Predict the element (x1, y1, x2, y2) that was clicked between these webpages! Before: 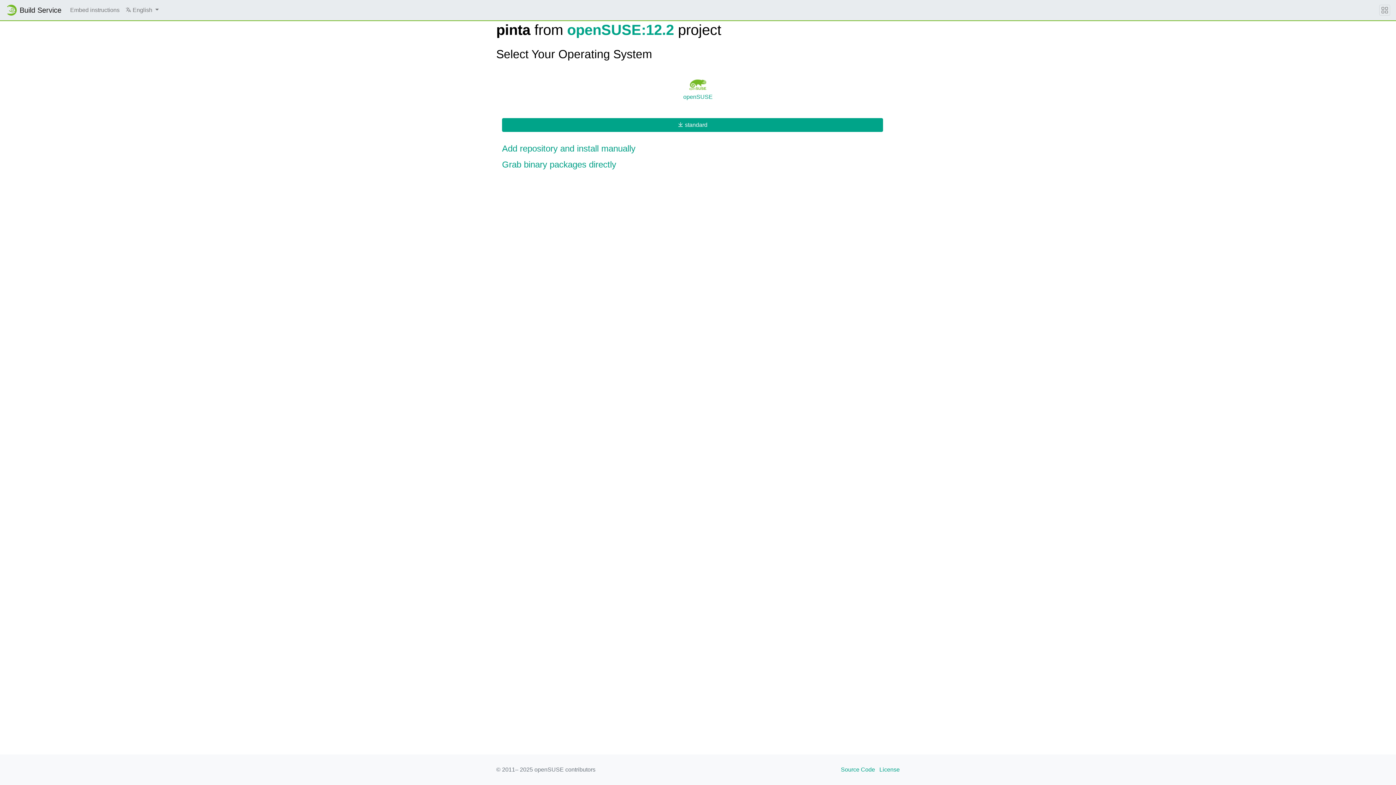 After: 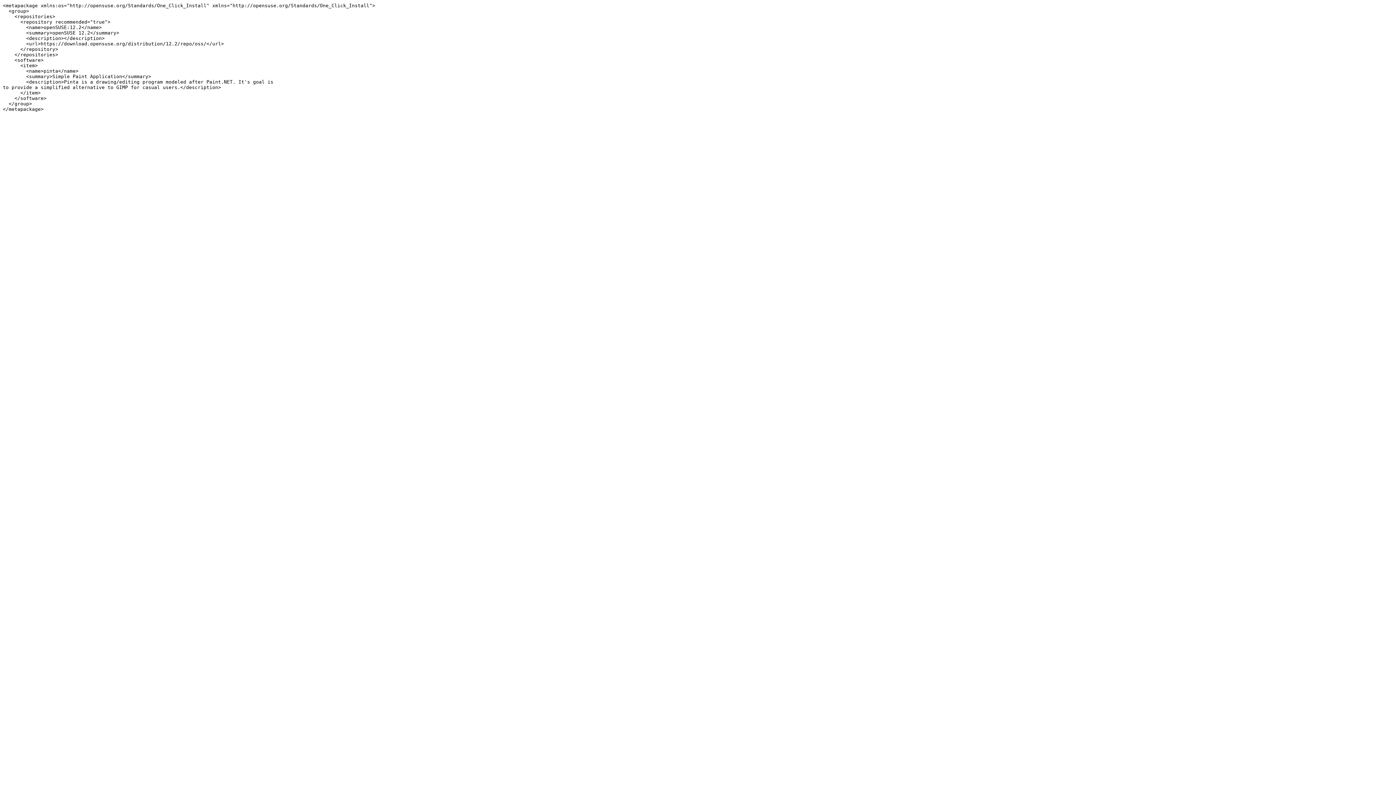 Action: bbox: (502, 124, 889, 130) label:  standard